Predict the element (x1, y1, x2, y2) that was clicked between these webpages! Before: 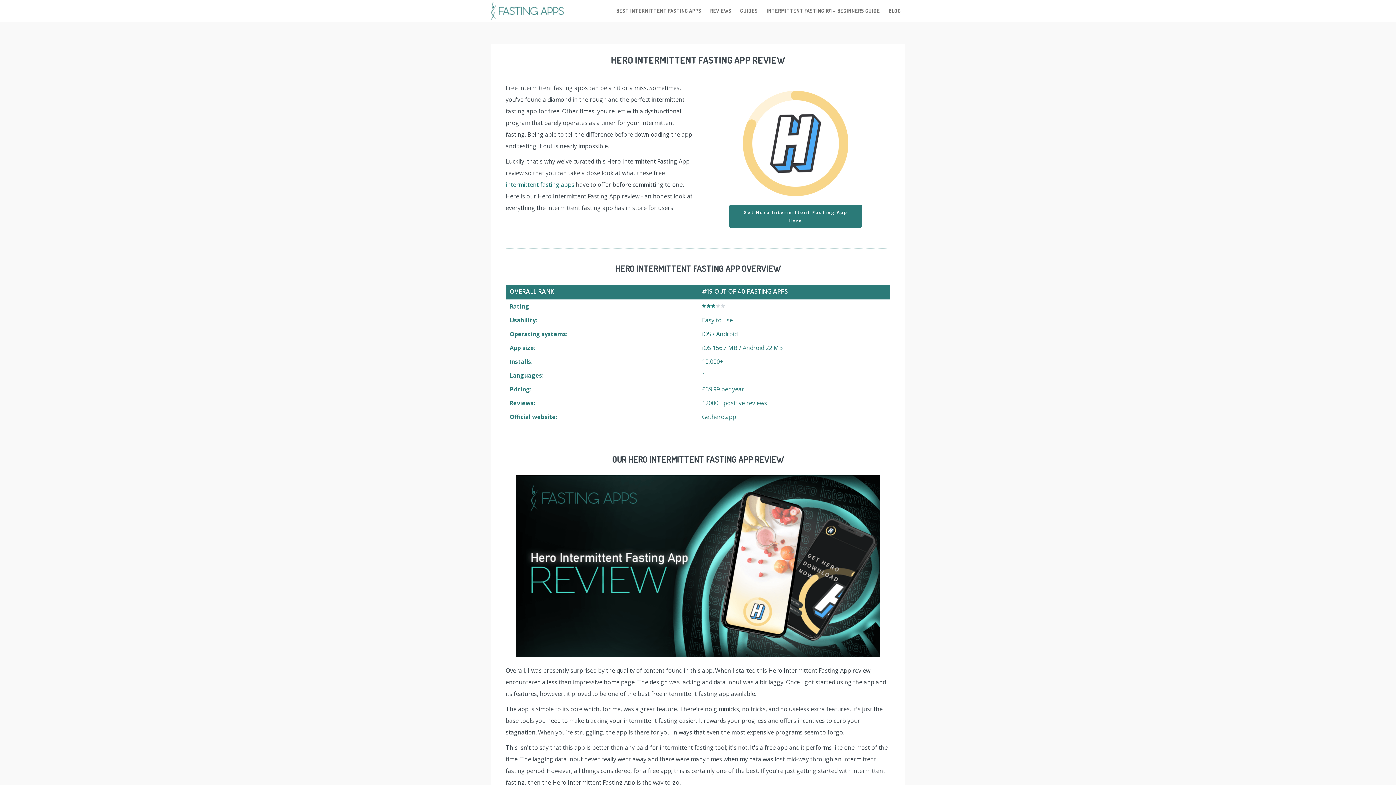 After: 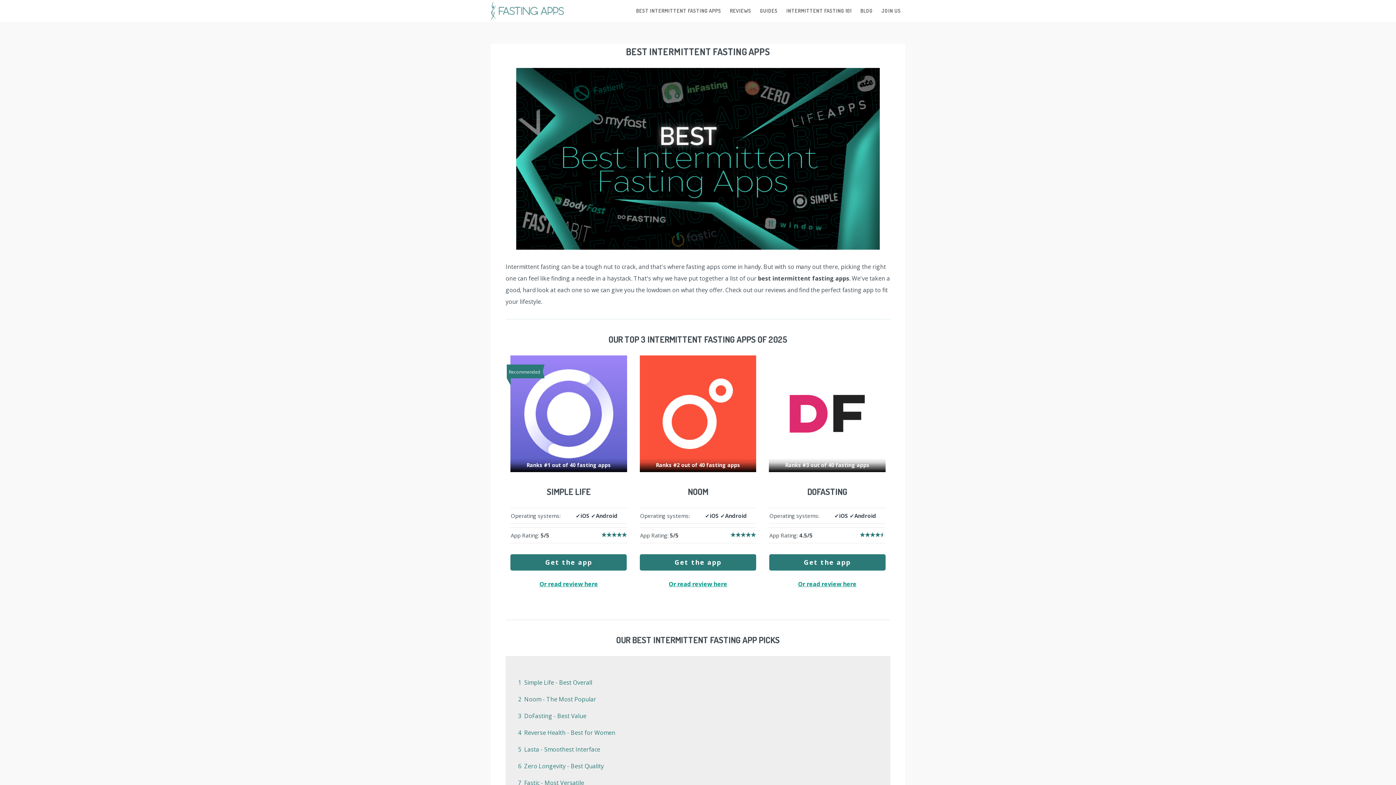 Action: bbox: (505, 180, 574, 188) label: intermittent fasting apps